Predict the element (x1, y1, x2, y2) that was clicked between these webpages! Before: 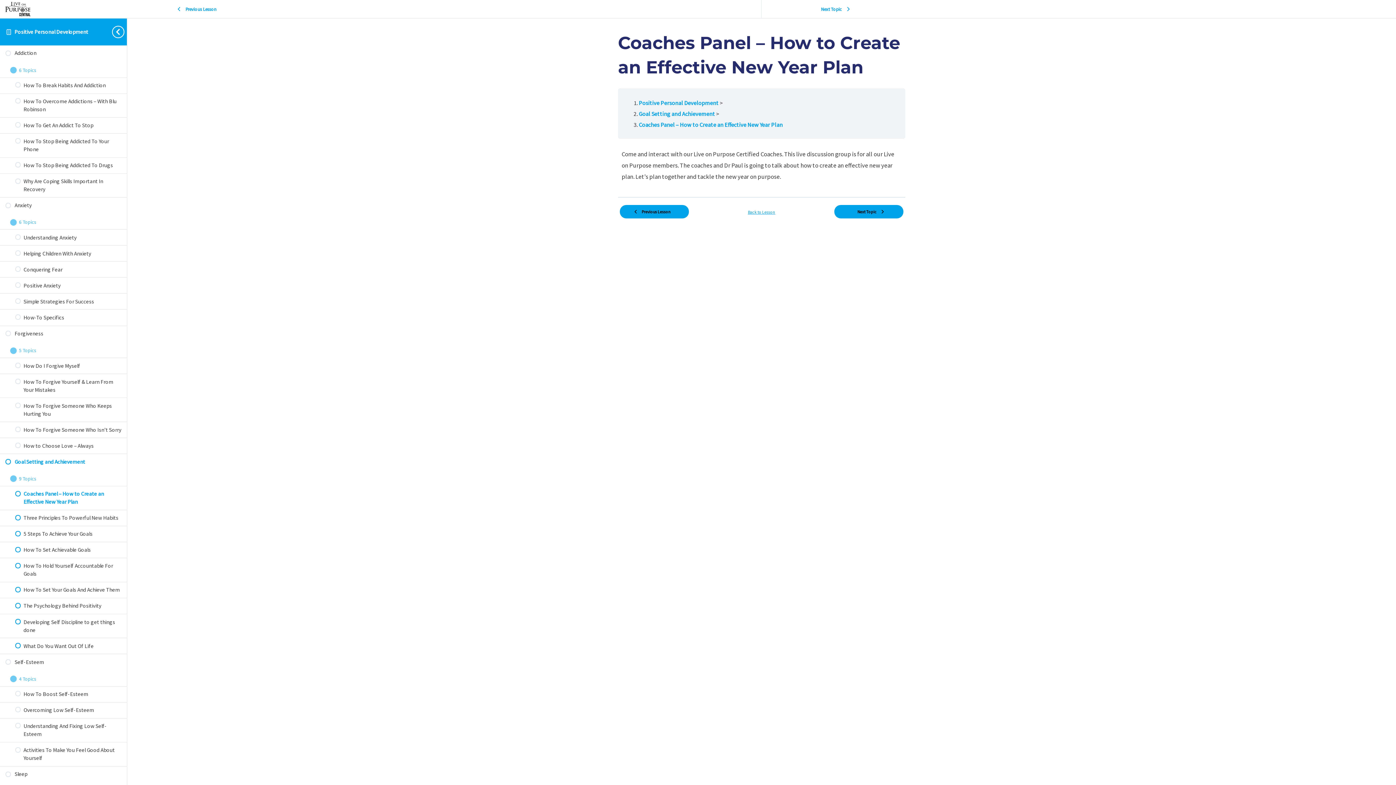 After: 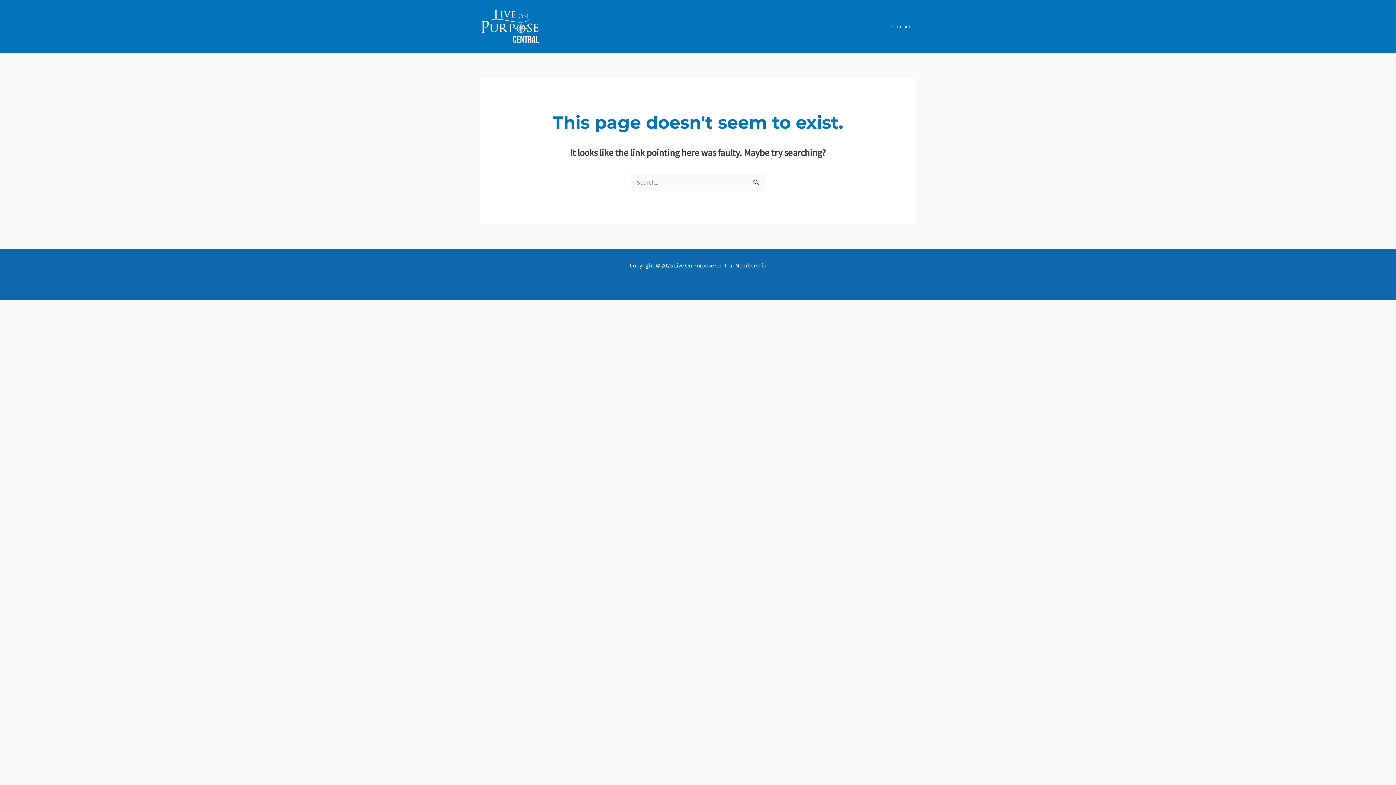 Action: bbox: (638, 99, 720, 106) label: Positive Personal Development 